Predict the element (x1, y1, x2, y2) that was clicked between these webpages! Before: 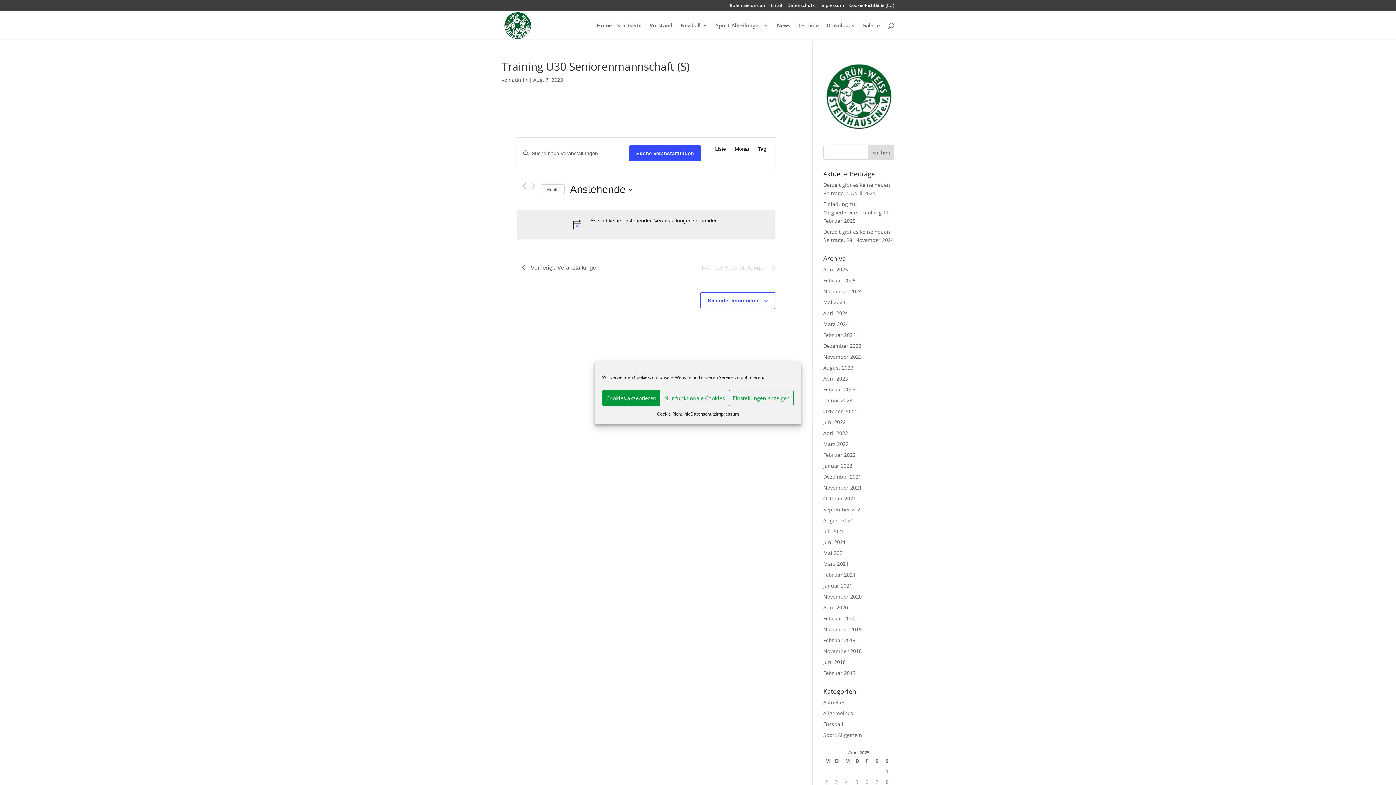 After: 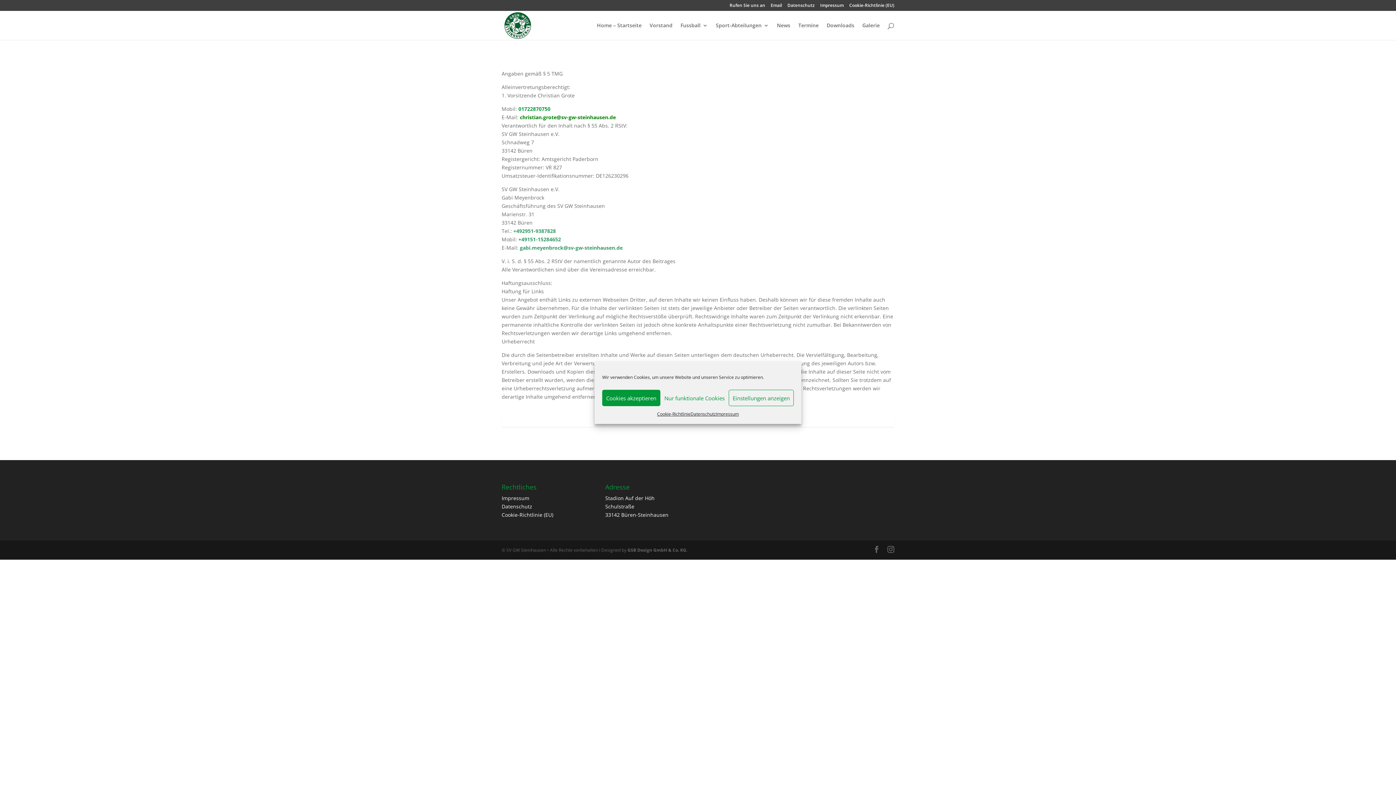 Action: bbox: (820, 3, 844, 10) label: Impressum